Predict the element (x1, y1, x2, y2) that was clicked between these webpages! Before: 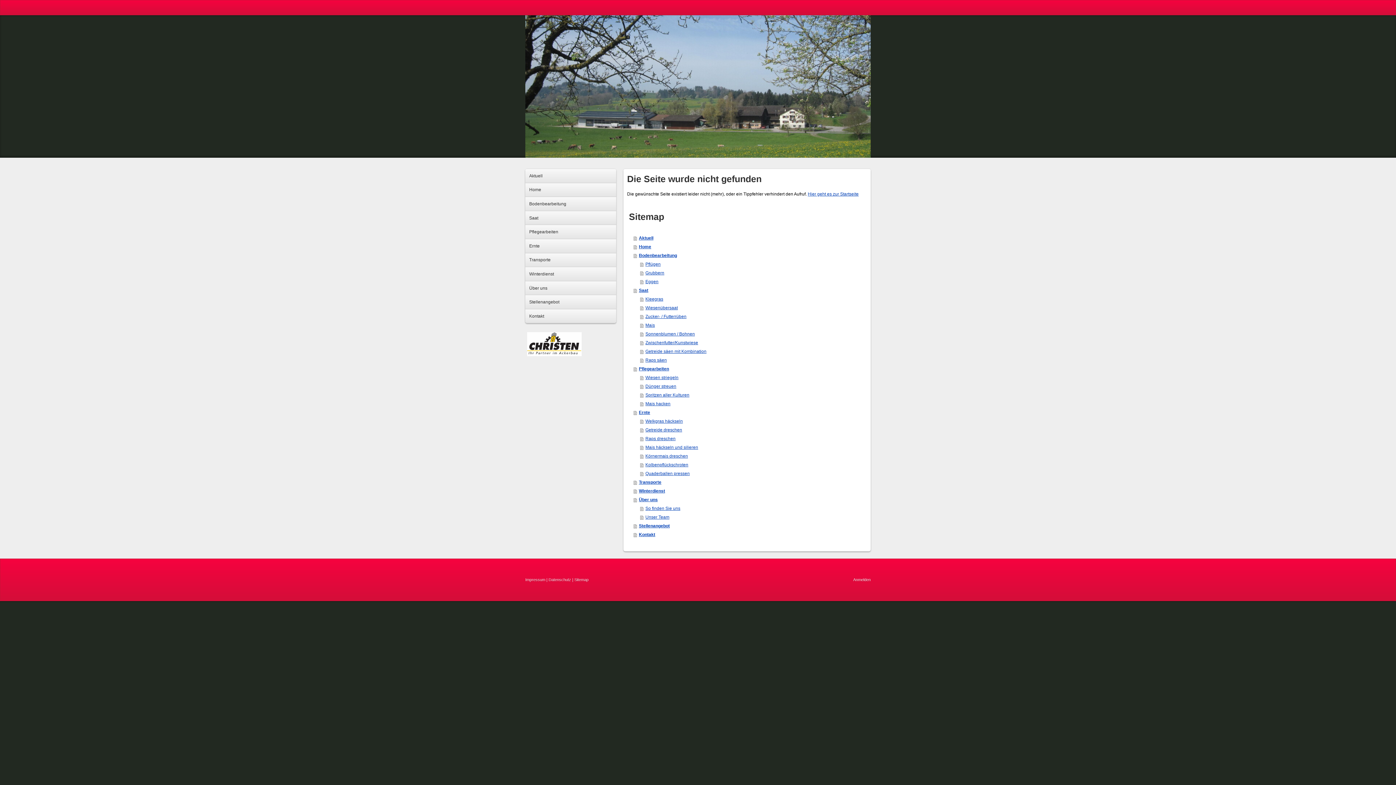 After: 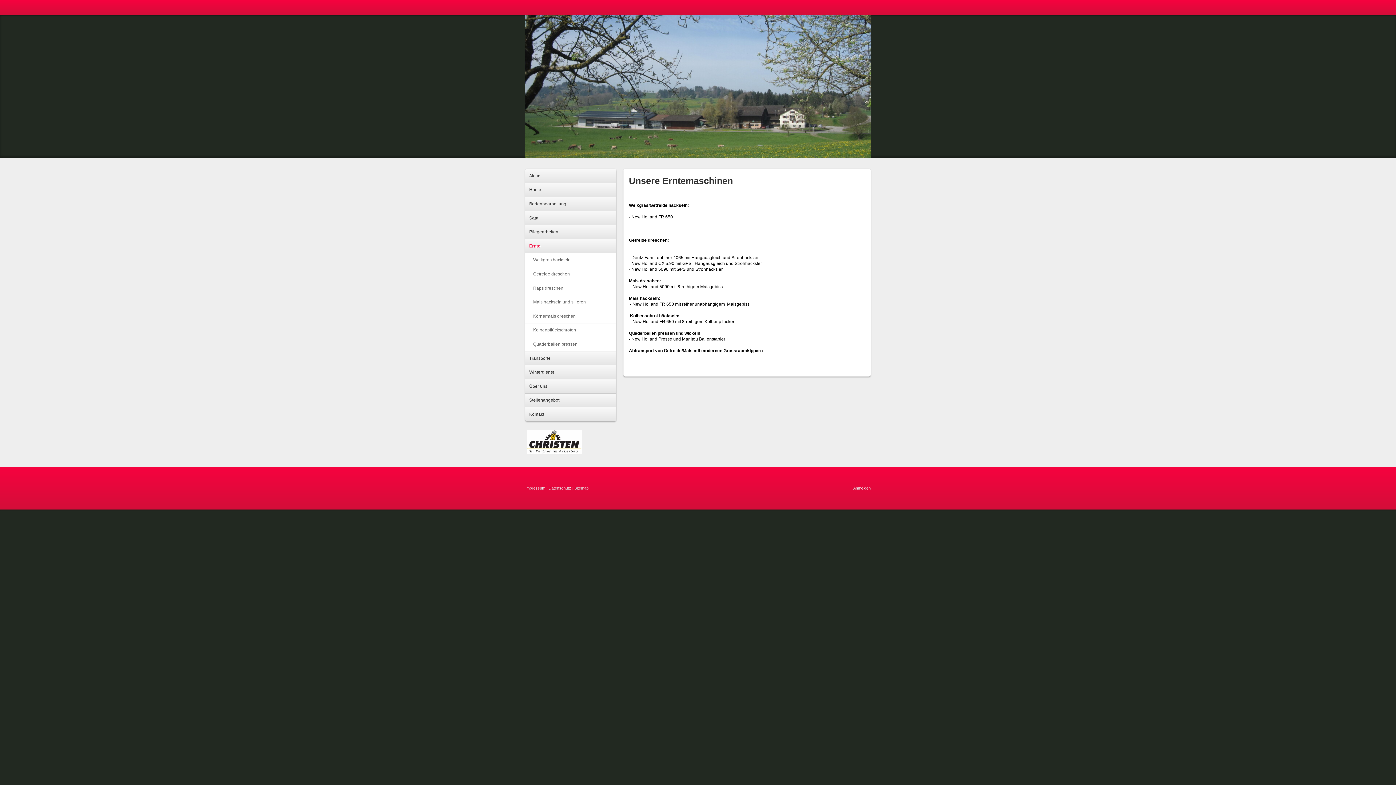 Action: label: Ernte bbox: (633, 408, 867, 417)